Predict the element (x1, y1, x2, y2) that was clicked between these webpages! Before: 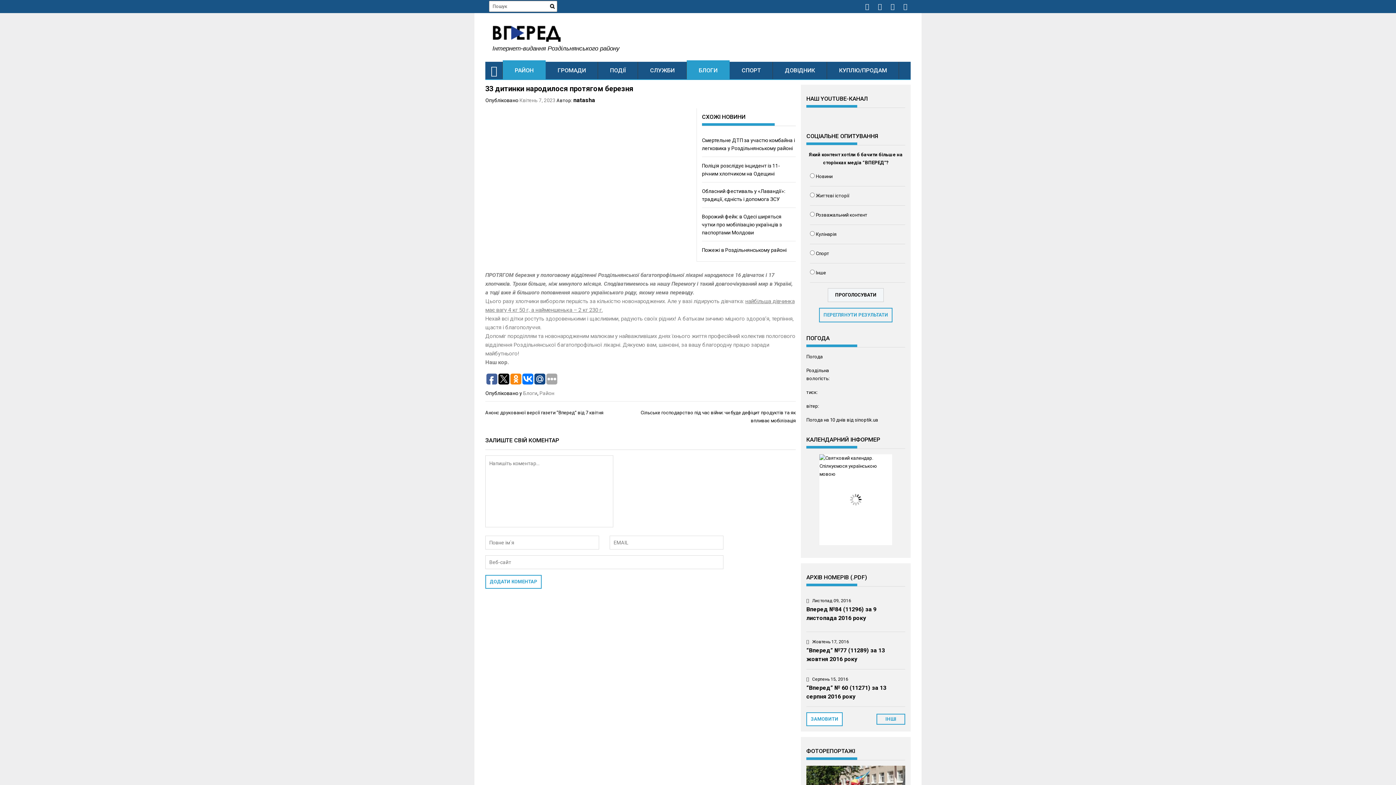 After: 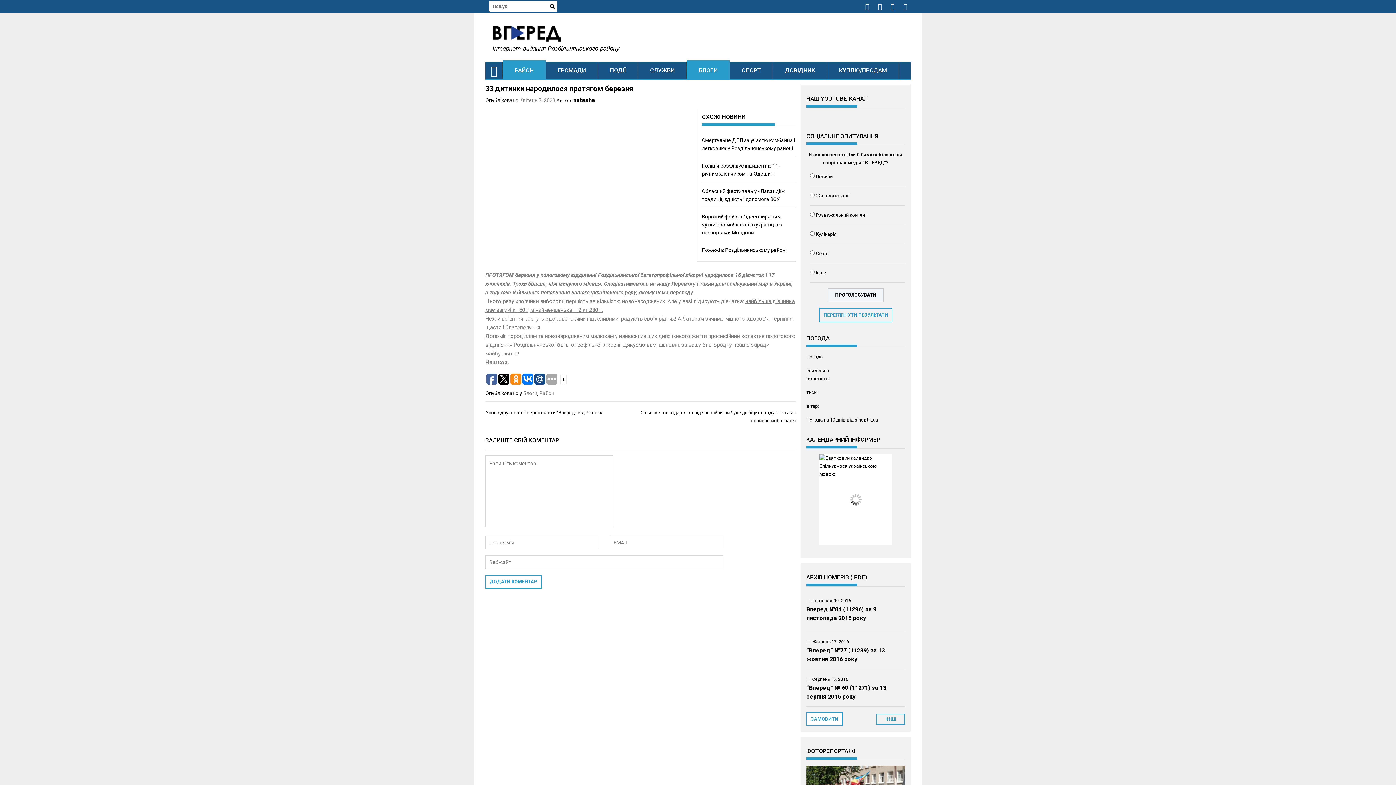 Action: bbox: (522, 373, 533, 384)